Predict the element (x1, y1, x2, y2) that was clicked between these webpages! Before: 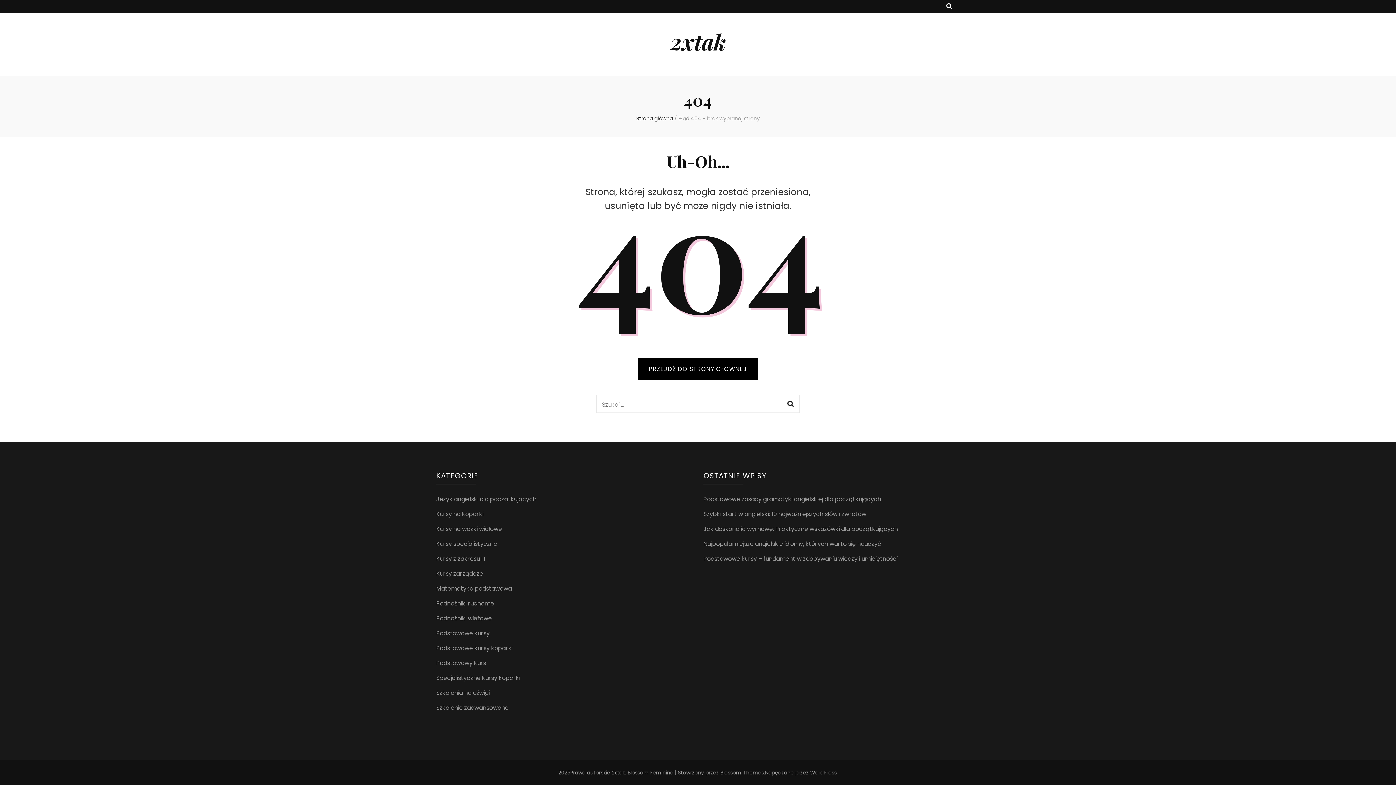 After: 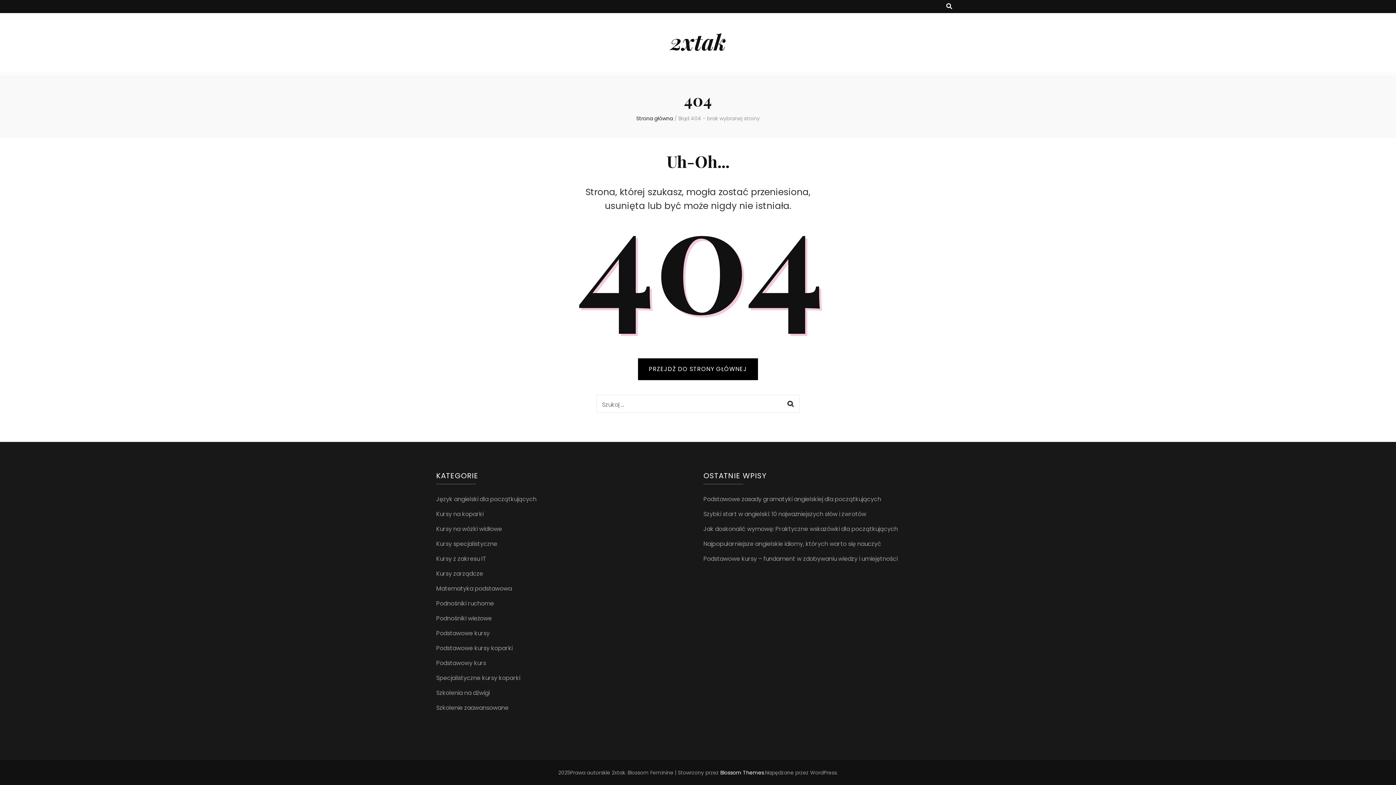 Action: label: Blossom Themes bbox: (720, 769, 764, 776)